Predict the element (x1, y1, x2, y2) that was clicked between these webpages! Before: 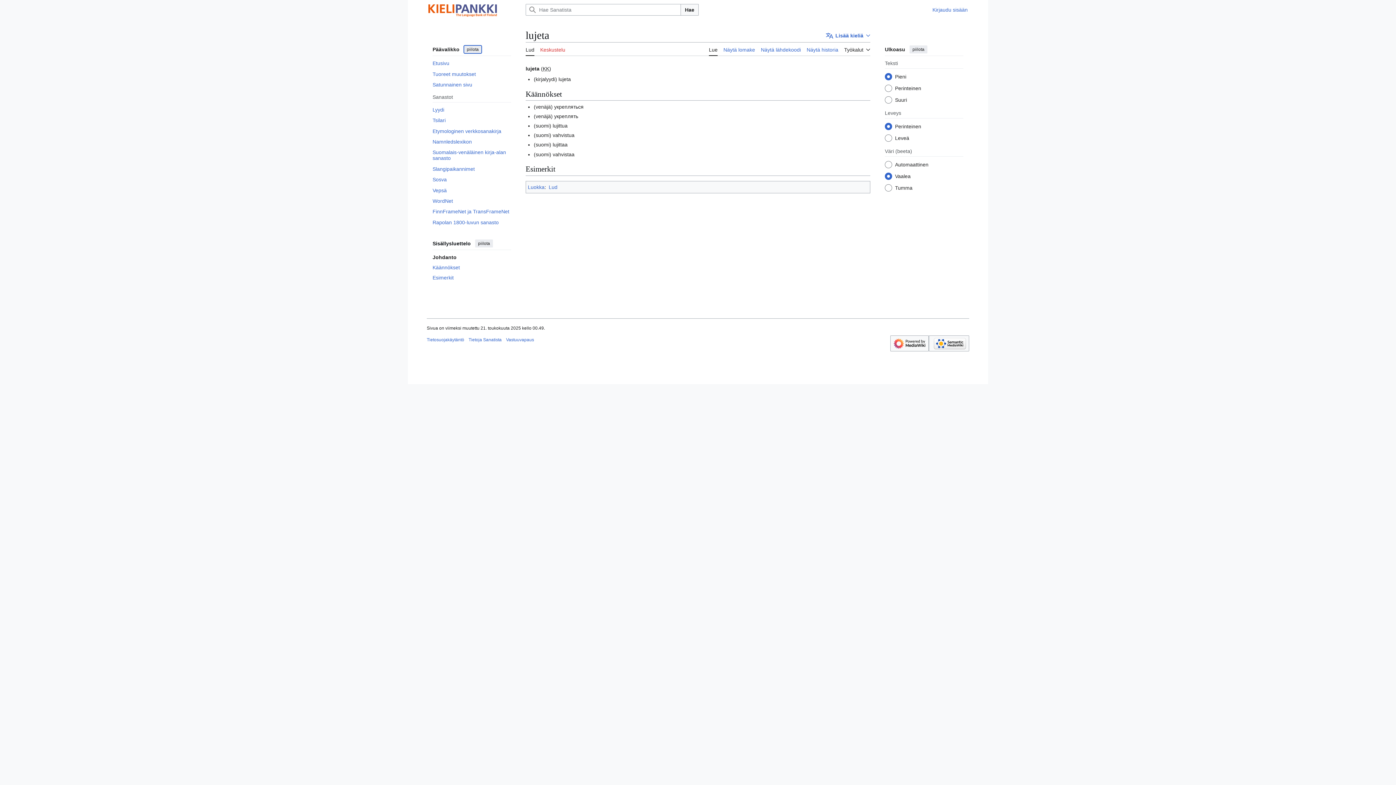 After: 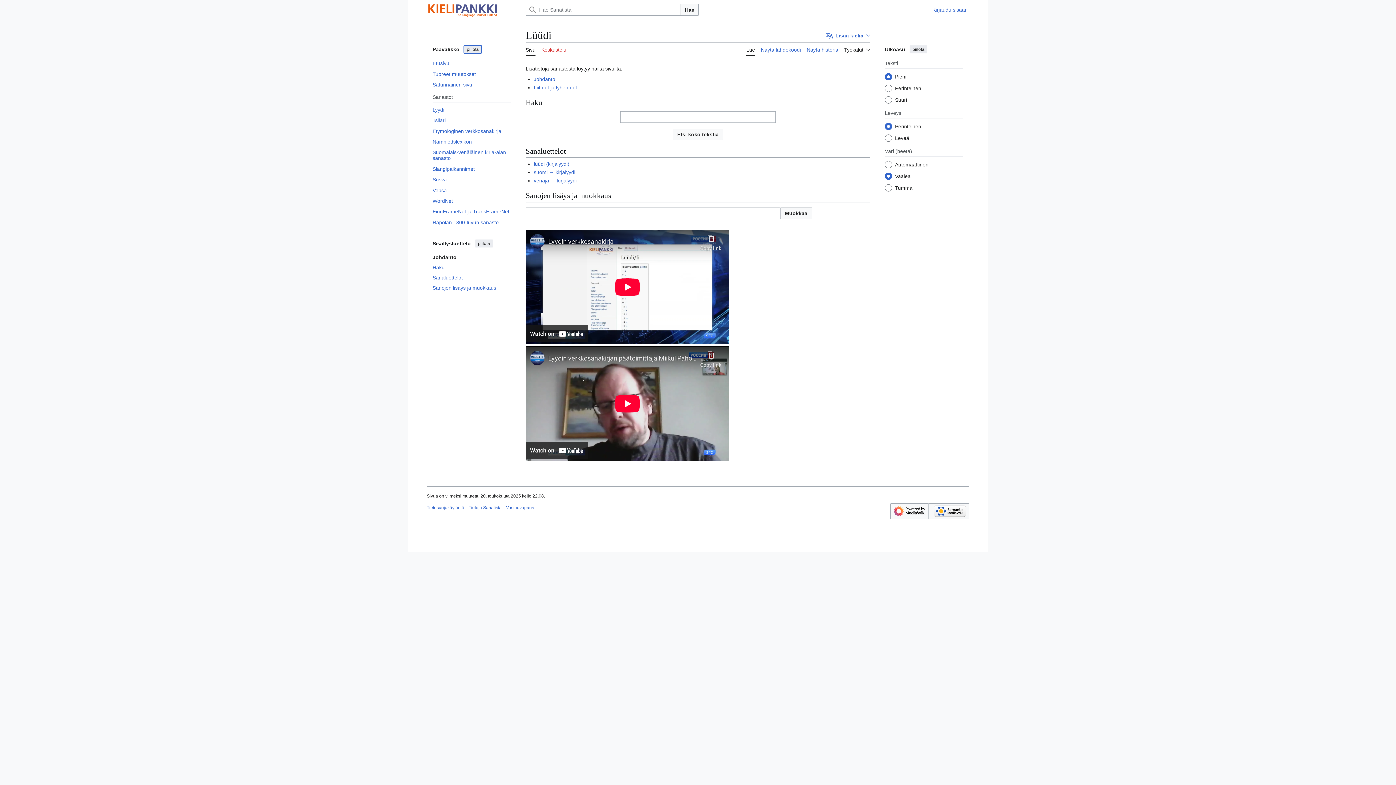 Action: bbox: (432, 104, 511, 114) label: Lyydi